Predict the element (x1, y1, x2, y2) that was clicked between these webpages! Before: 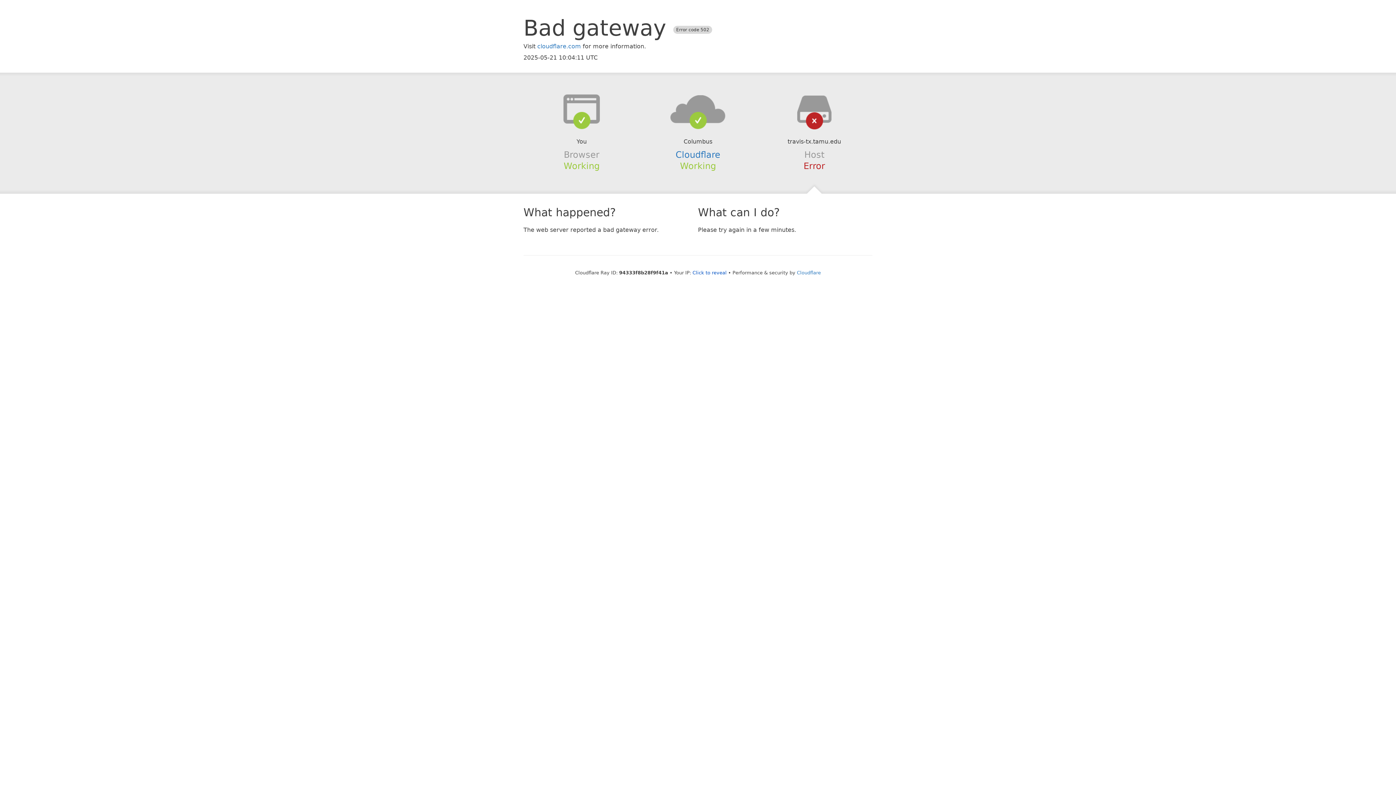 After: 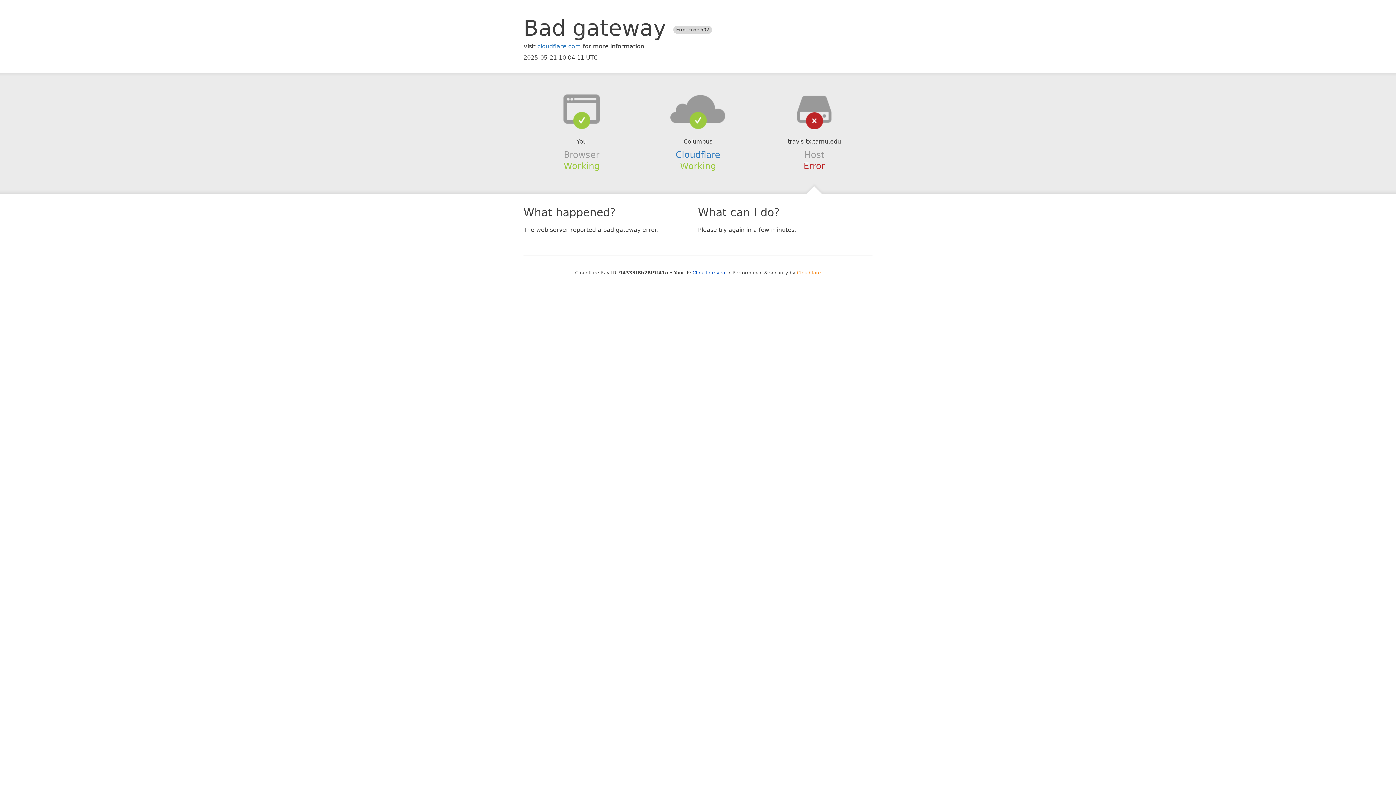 Action: bbox: (797, 270, 821, 275) label: Cloudflare